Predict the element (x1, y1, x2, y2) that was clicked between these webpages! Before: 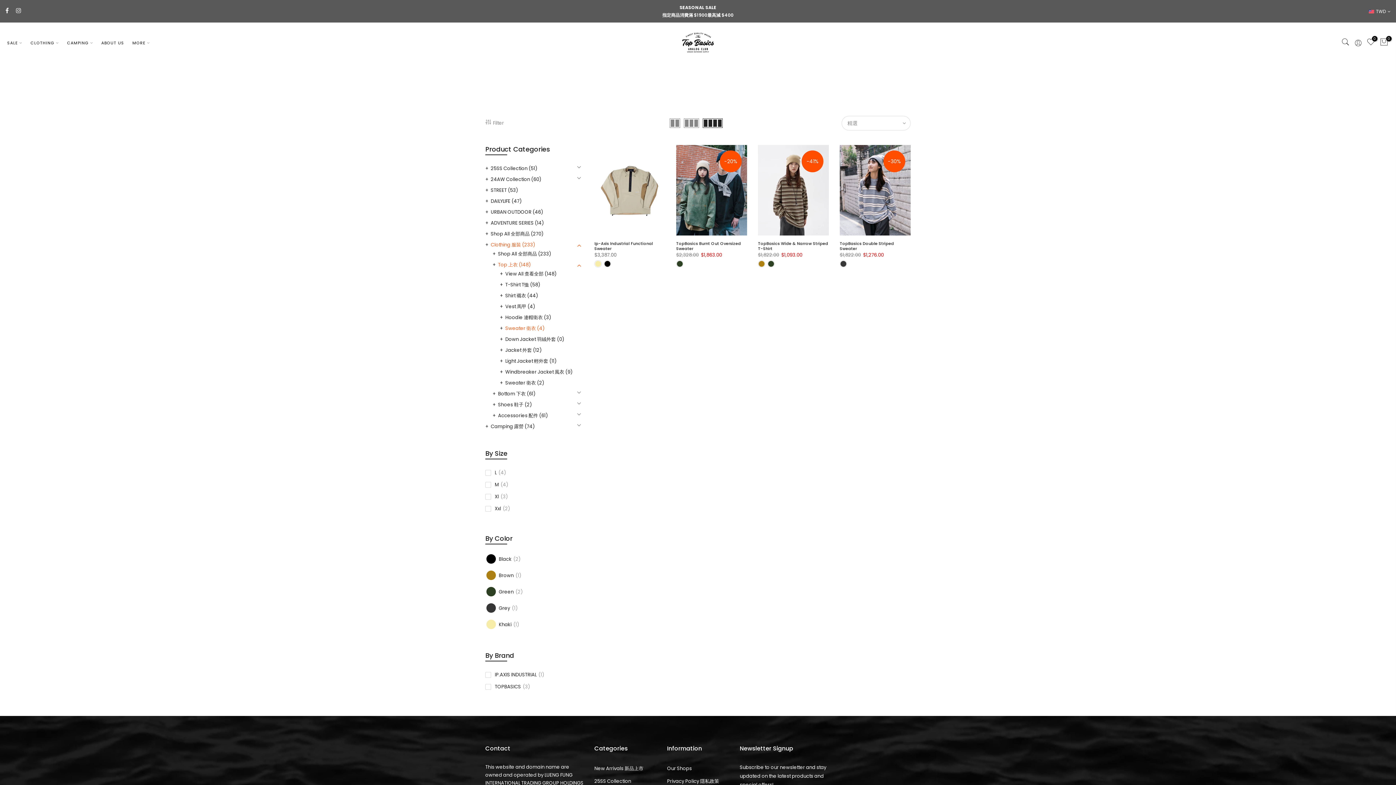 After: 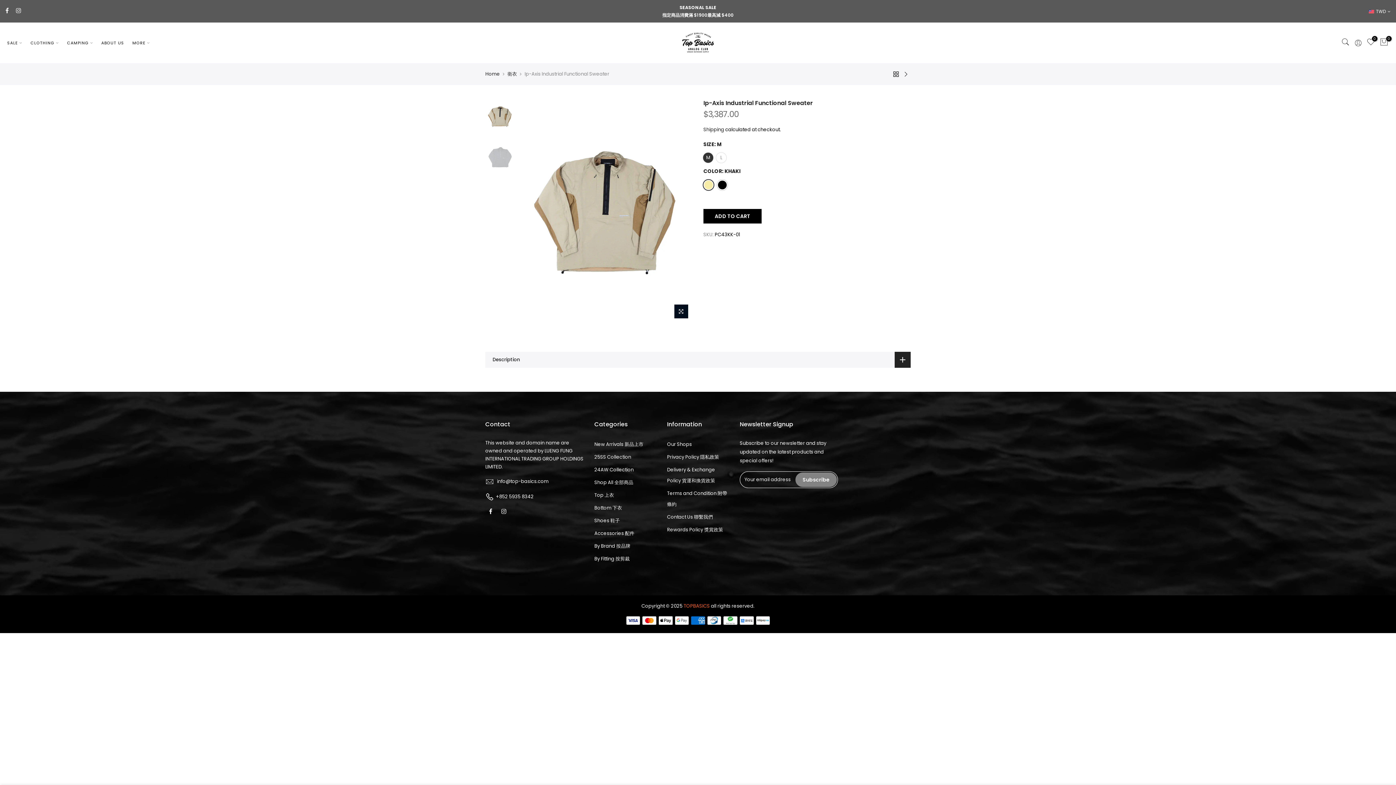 Action: bbox: (594, 145, 665, 235)